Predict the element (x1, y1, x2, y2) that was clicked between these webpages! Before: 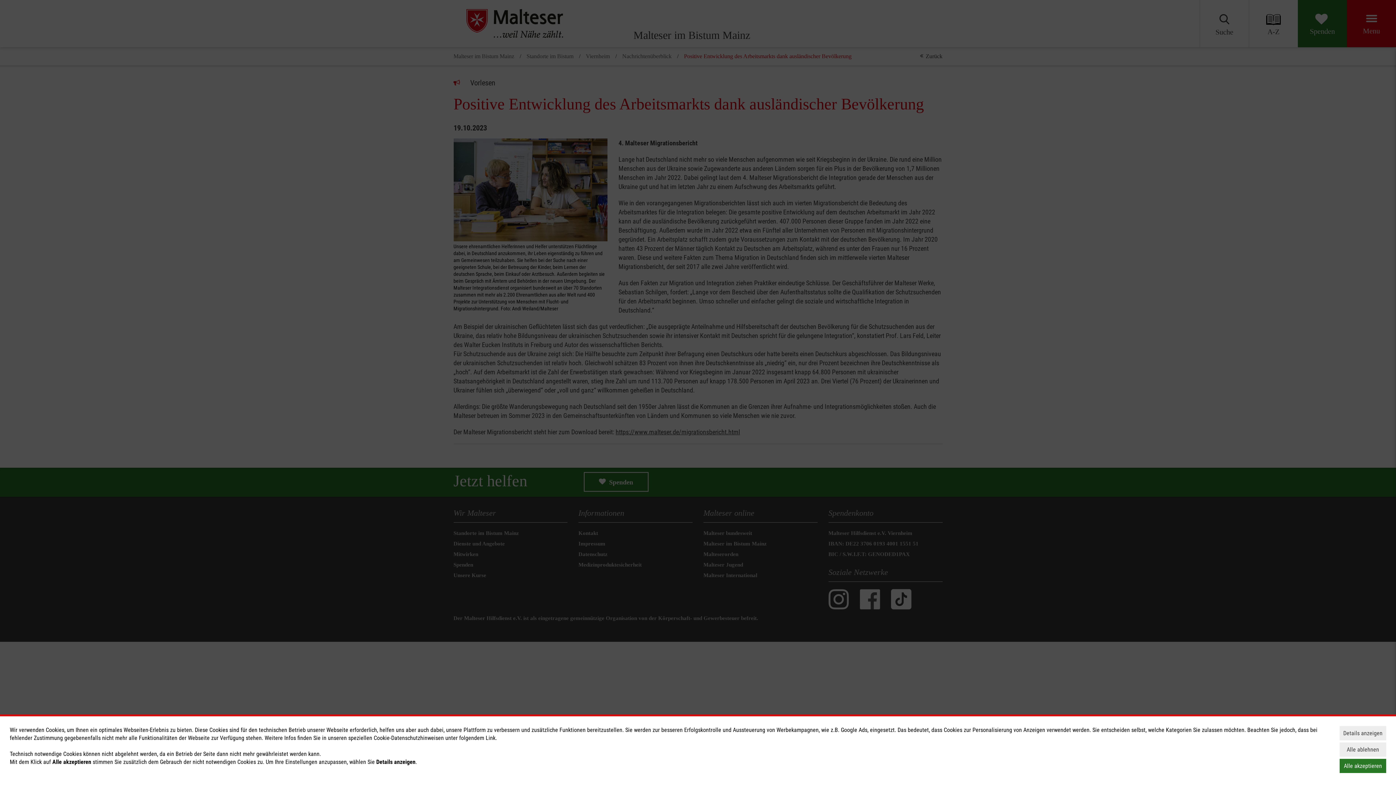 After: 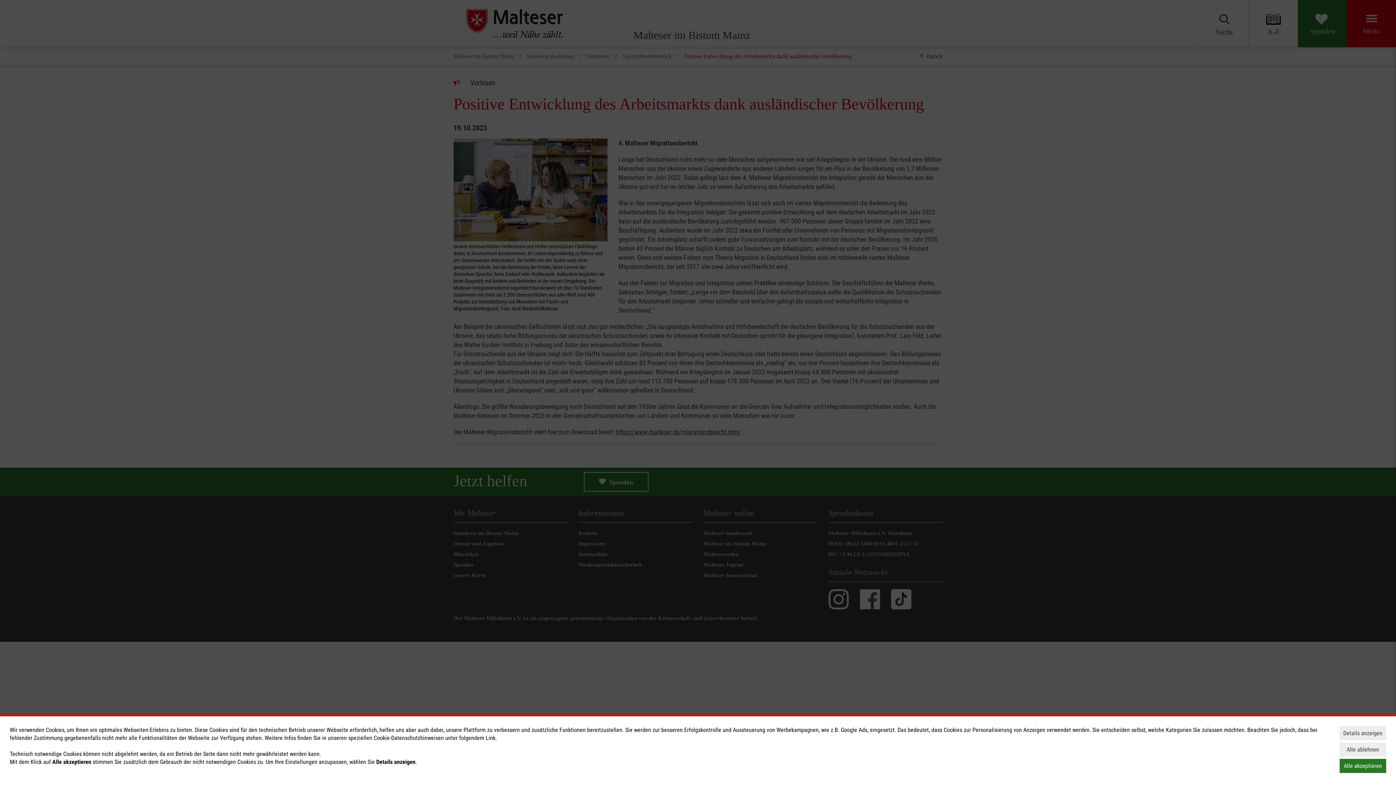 Action: label: Link bbox: (485, 734, 495, 741)